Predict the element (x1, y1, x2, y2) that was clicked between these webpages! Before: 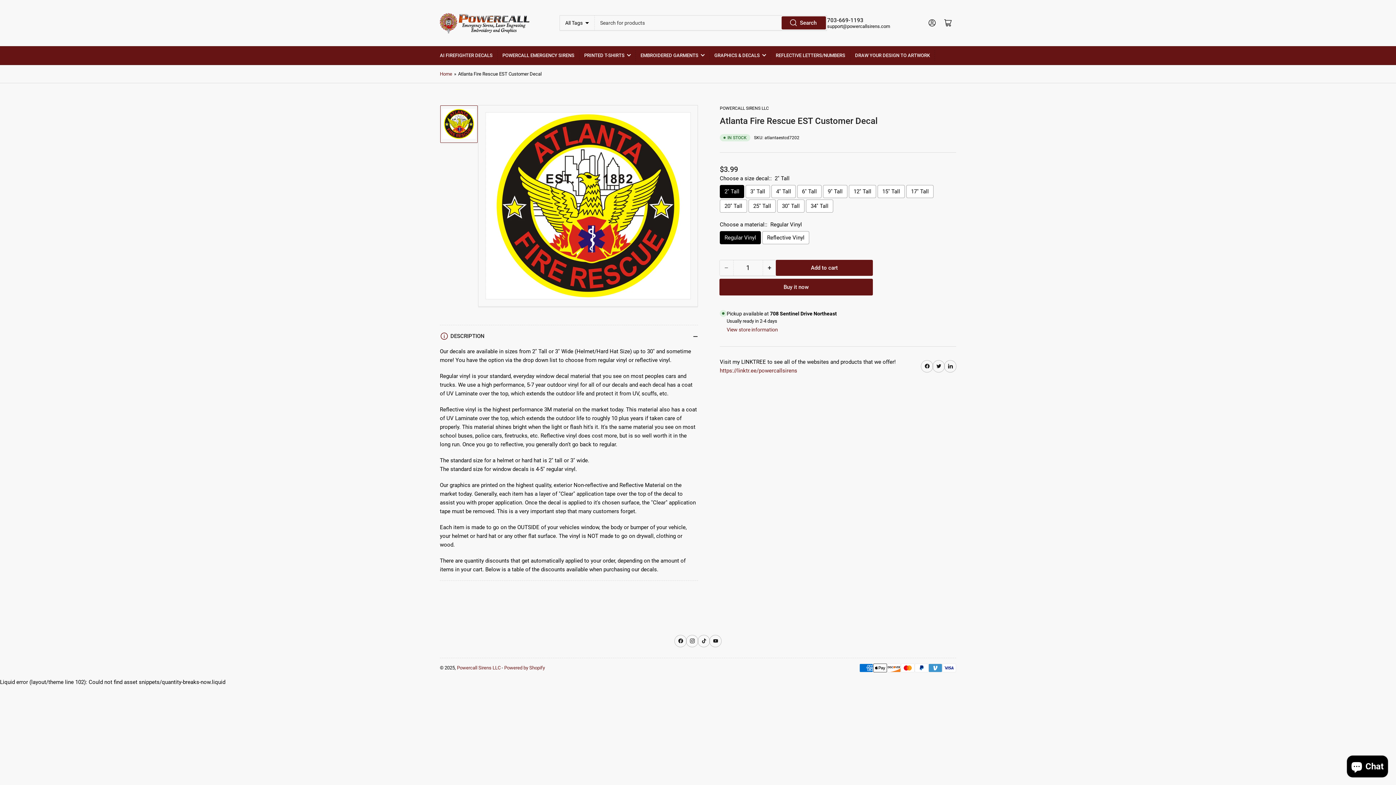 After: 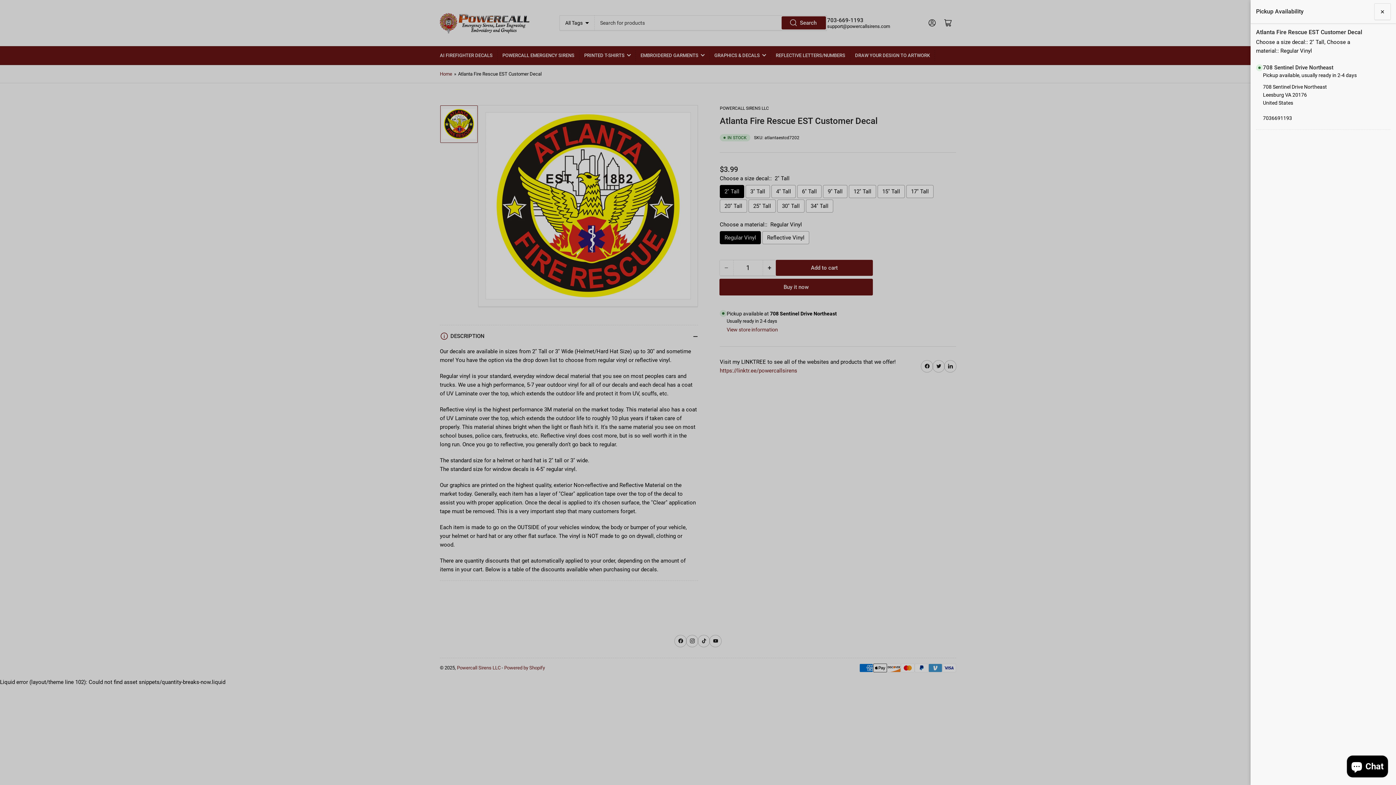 Action: bbox: (726, 326, 778, 332) label: View store information